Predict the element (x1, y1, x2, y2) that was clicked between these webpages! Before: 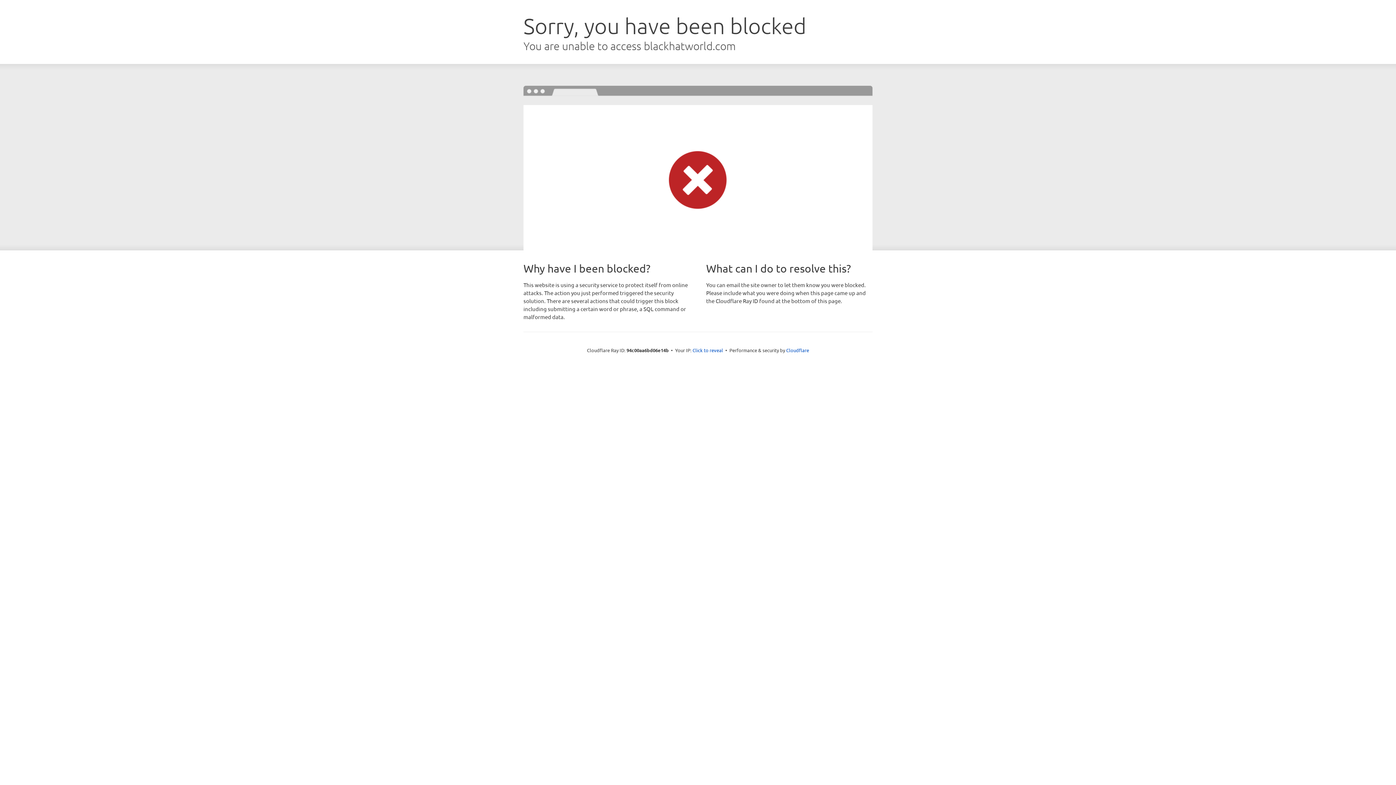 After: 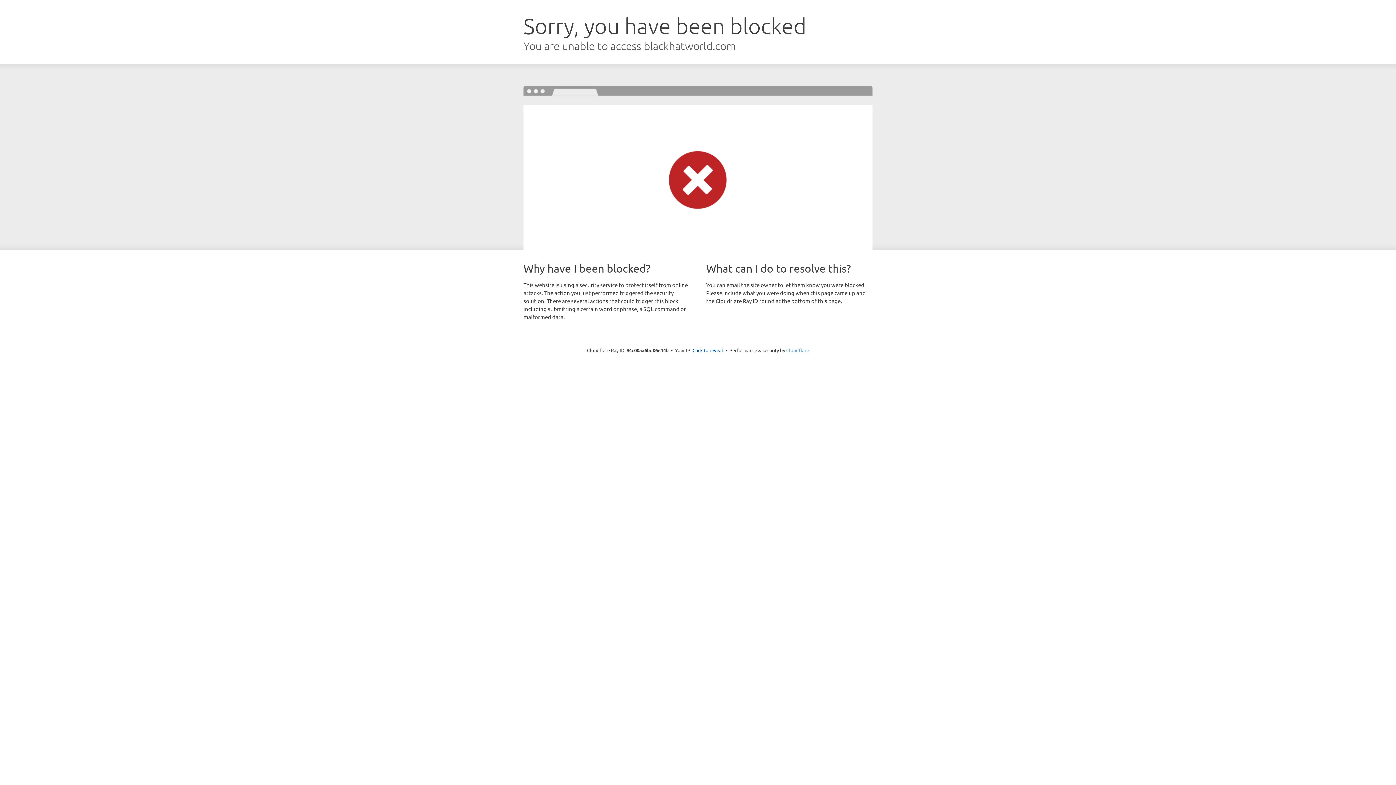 Action: label: Cloudflare bbox: (786, 347, 809, 353)